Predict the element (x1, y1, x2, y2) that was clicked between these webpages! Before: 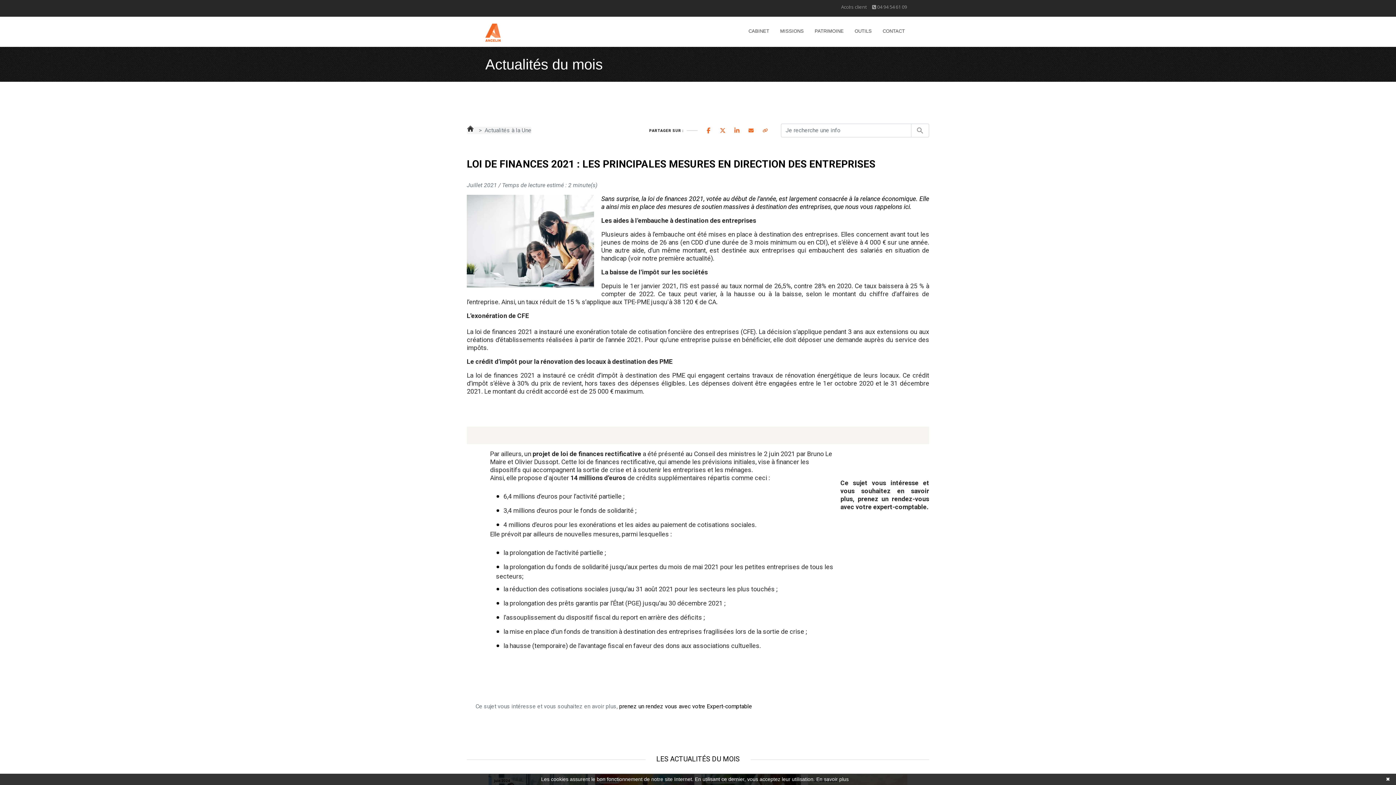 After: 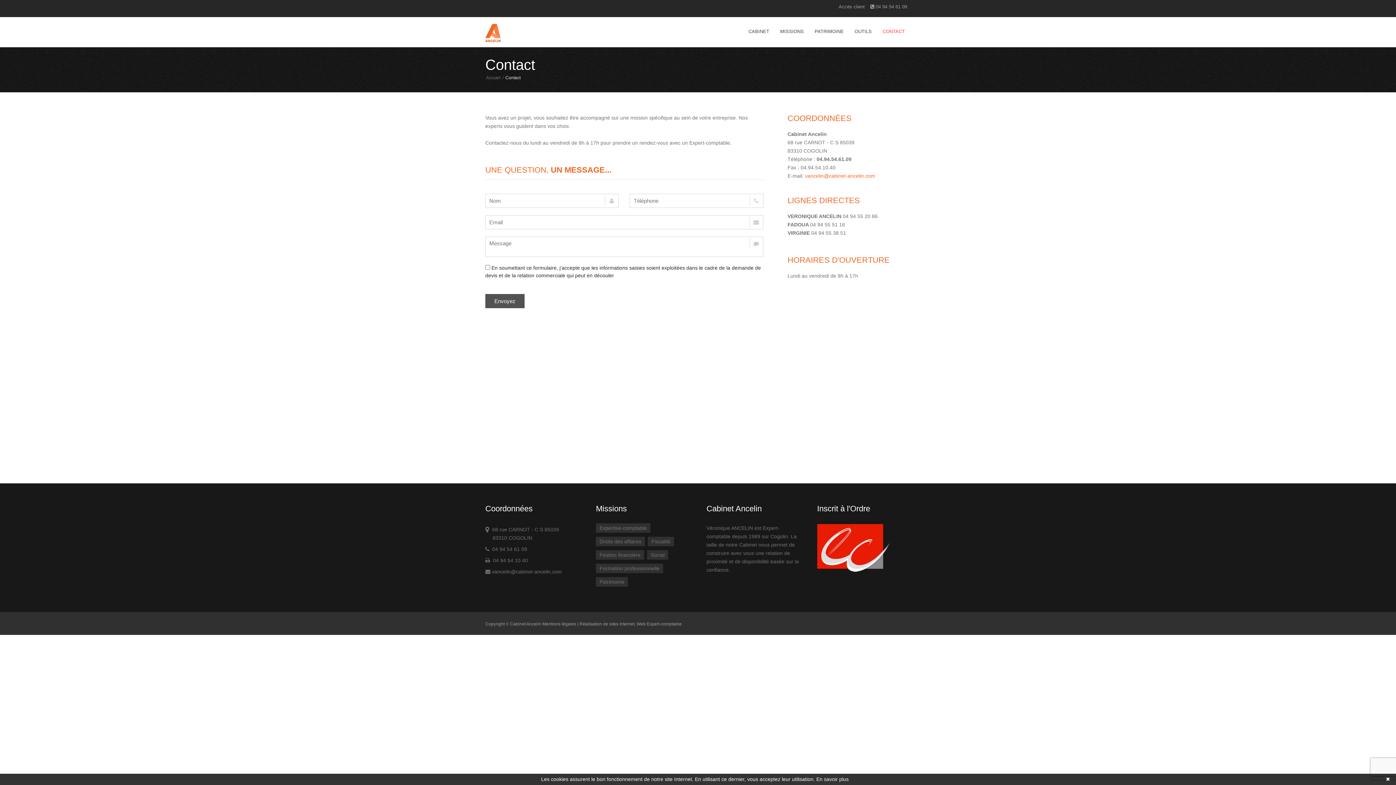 Action: bbox: (877, 22, 910, 40) label: CONTACT